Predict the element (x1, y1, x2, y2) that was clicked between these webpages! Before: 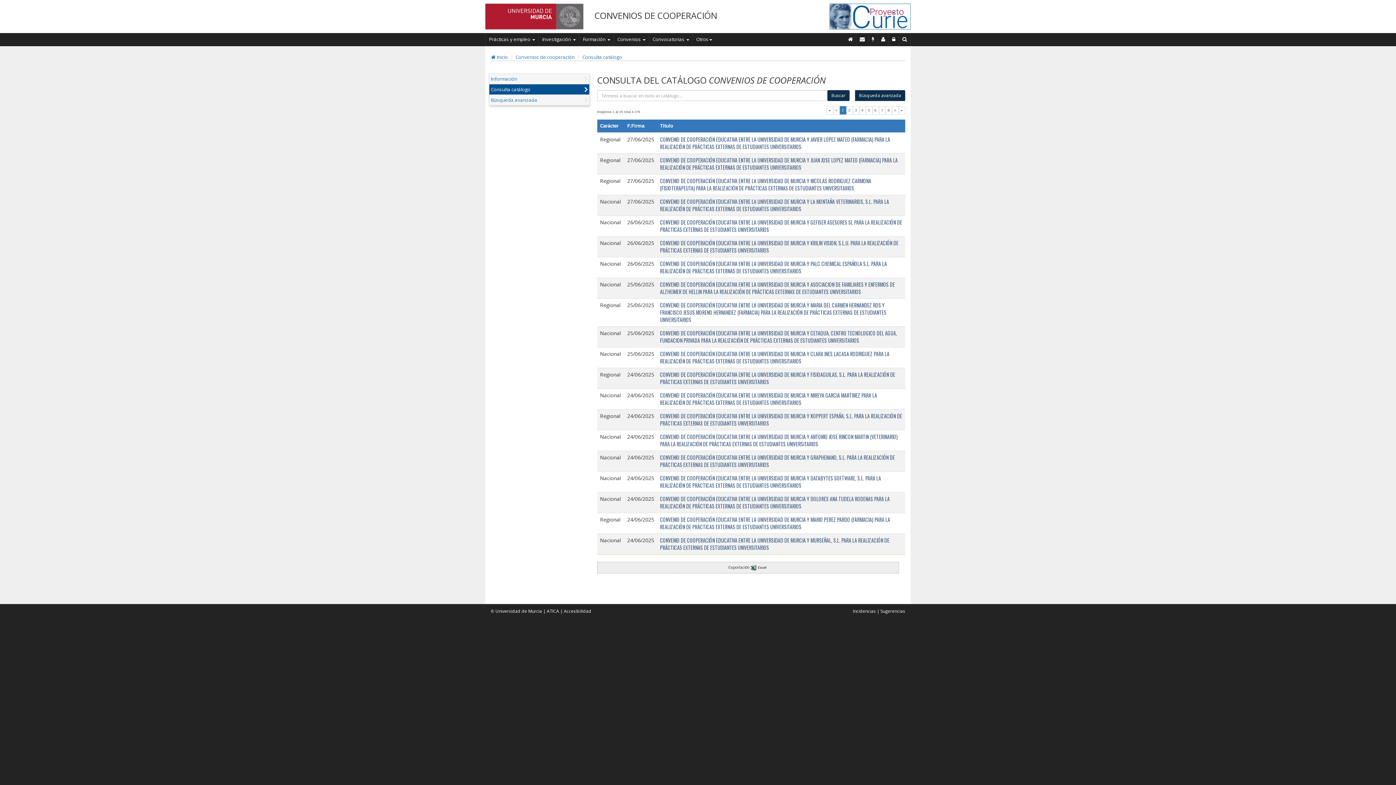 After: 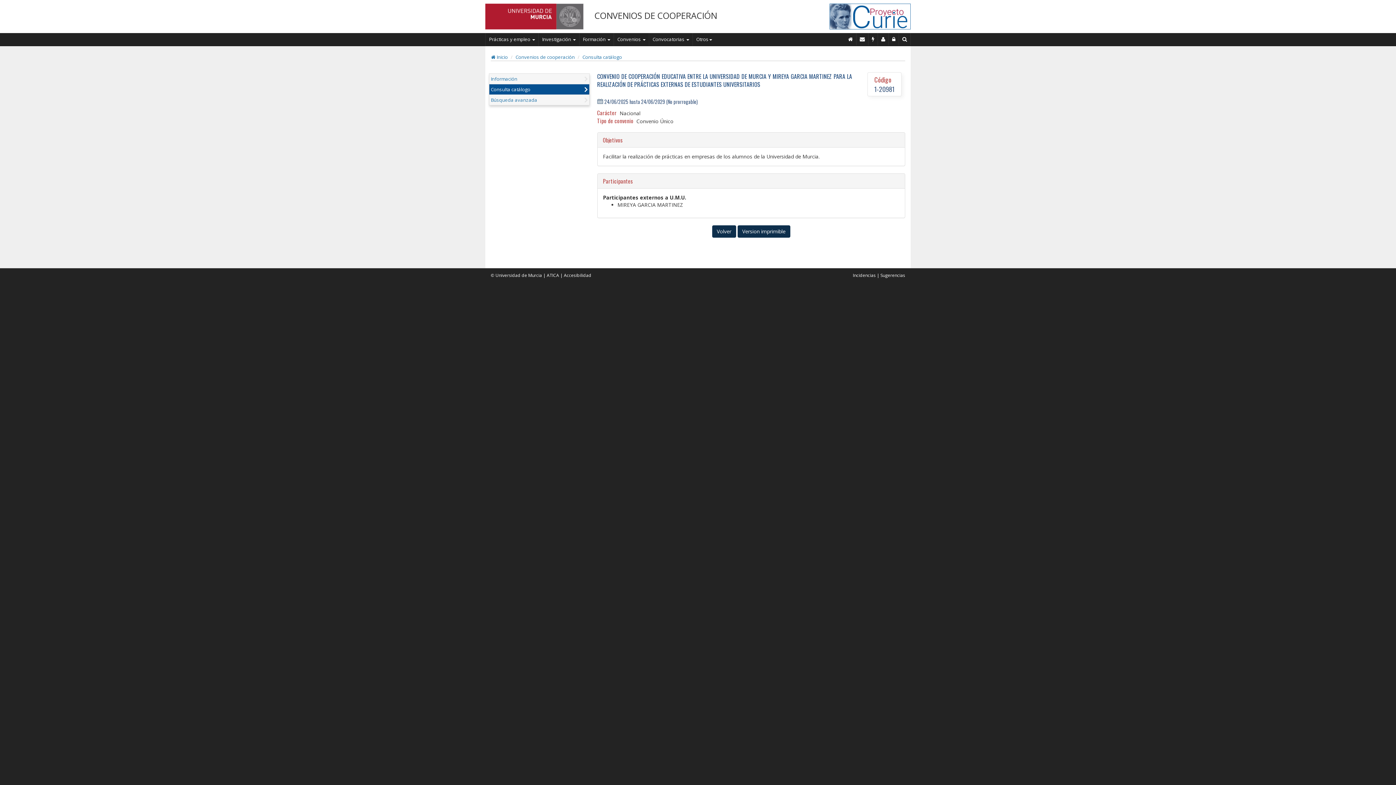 Action: bbox: (660, 391, 877, 406) label: CONVENIO DE COOPERACIÓN EDUCATIVA ENTRE LA UNIVERSIDAD DE MURCIA Y MIREYA GARCIA MARTINEZ PARA LA REALIZACIÓN DE PRÁCTICAS EXTERNAS DE ESTUDIANTES UNIVERSITARIOS